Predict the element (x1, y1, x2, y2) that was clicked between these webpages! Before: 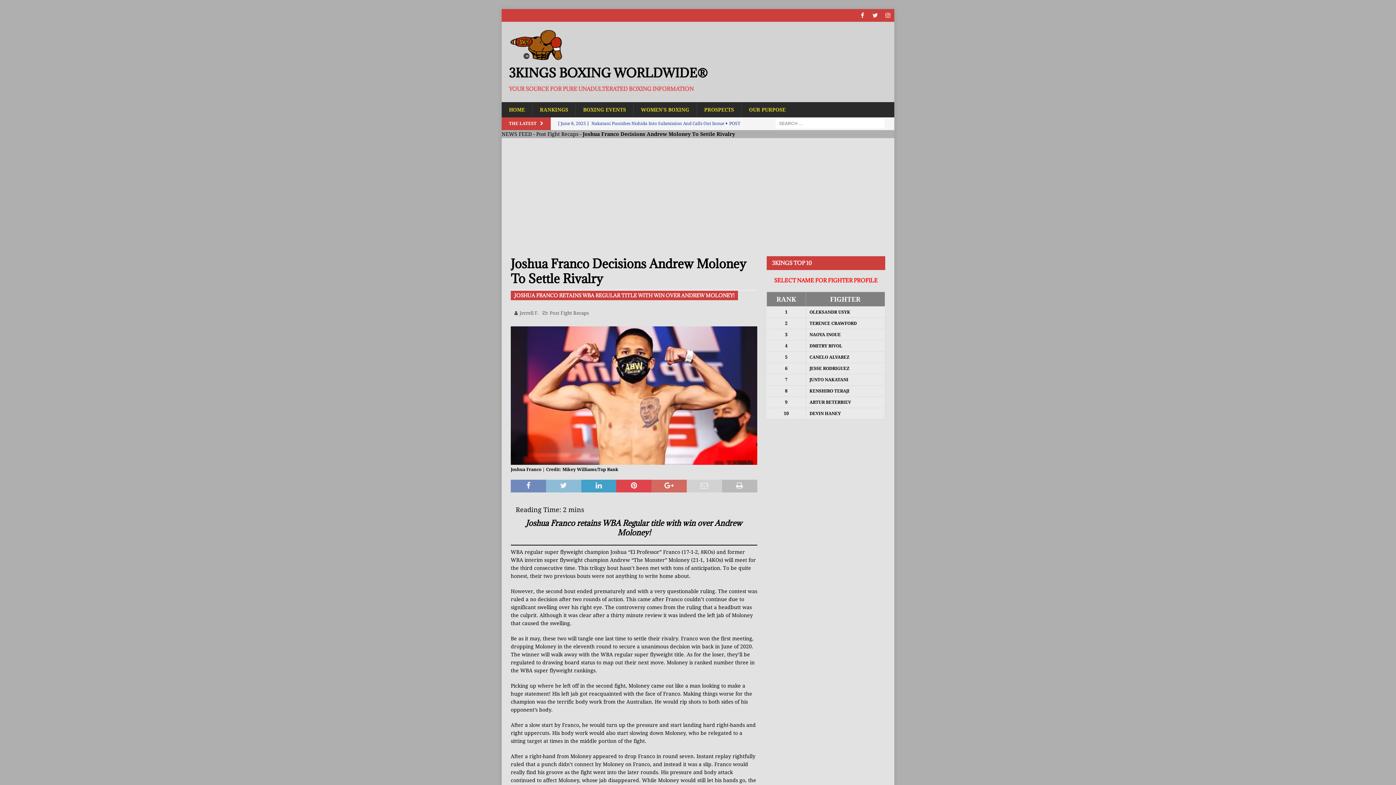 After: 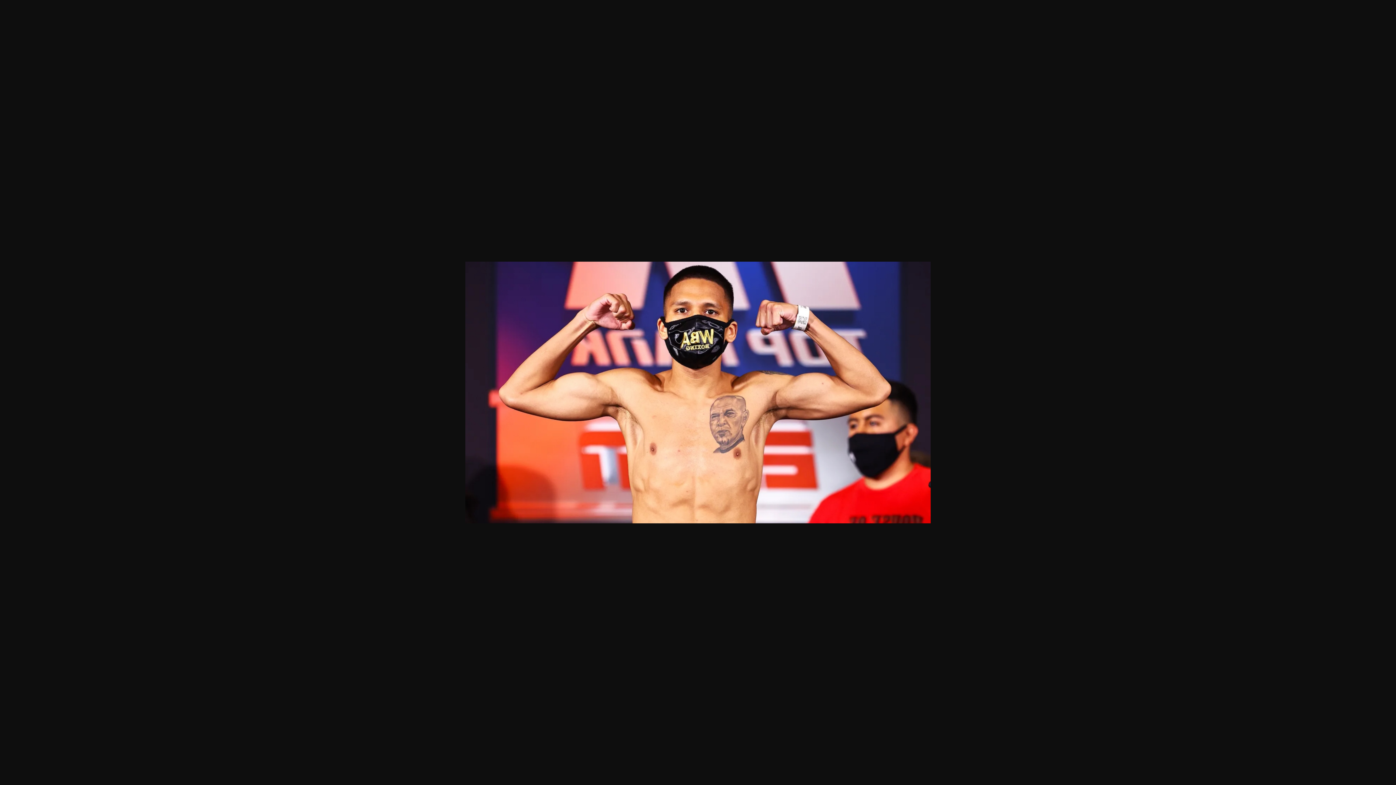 Action: bbox: (510, 374, 757, 380)